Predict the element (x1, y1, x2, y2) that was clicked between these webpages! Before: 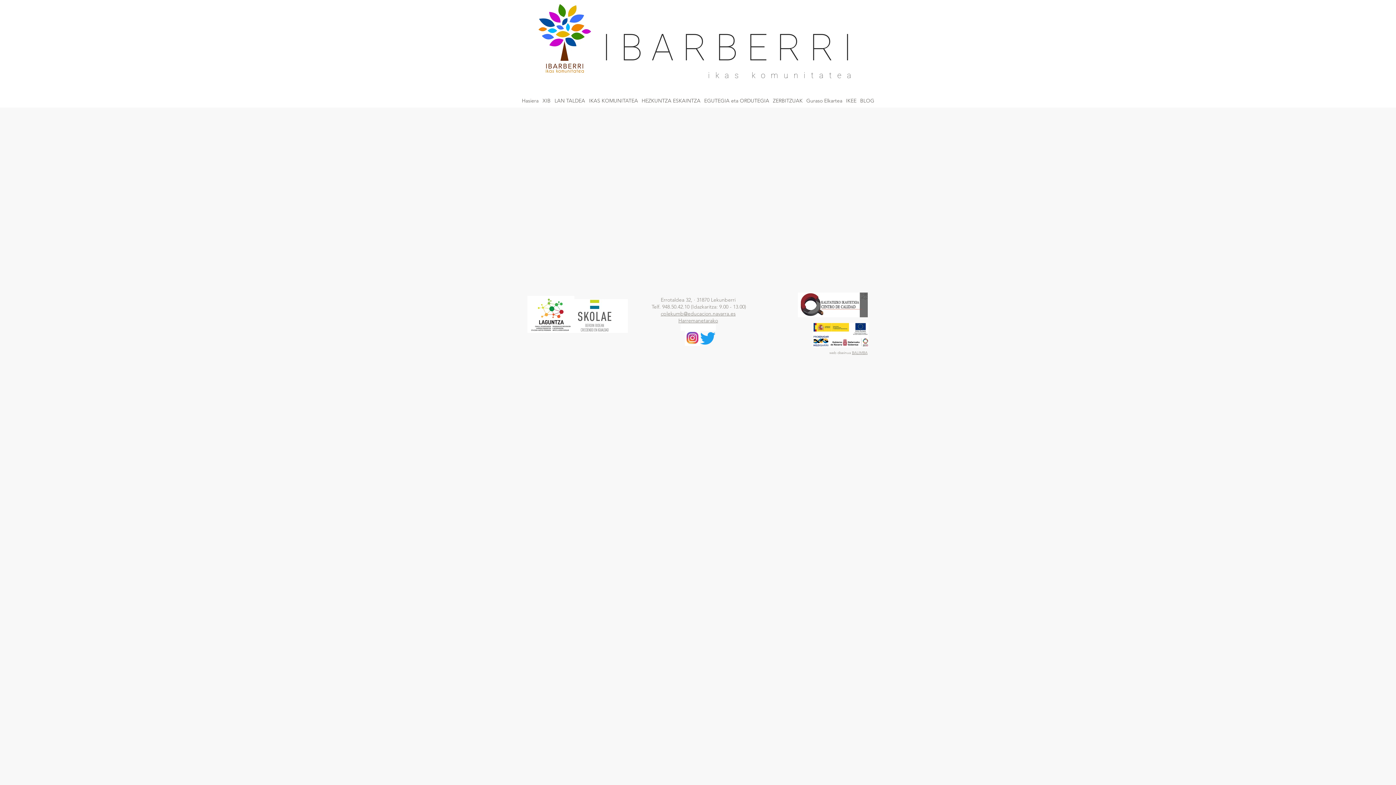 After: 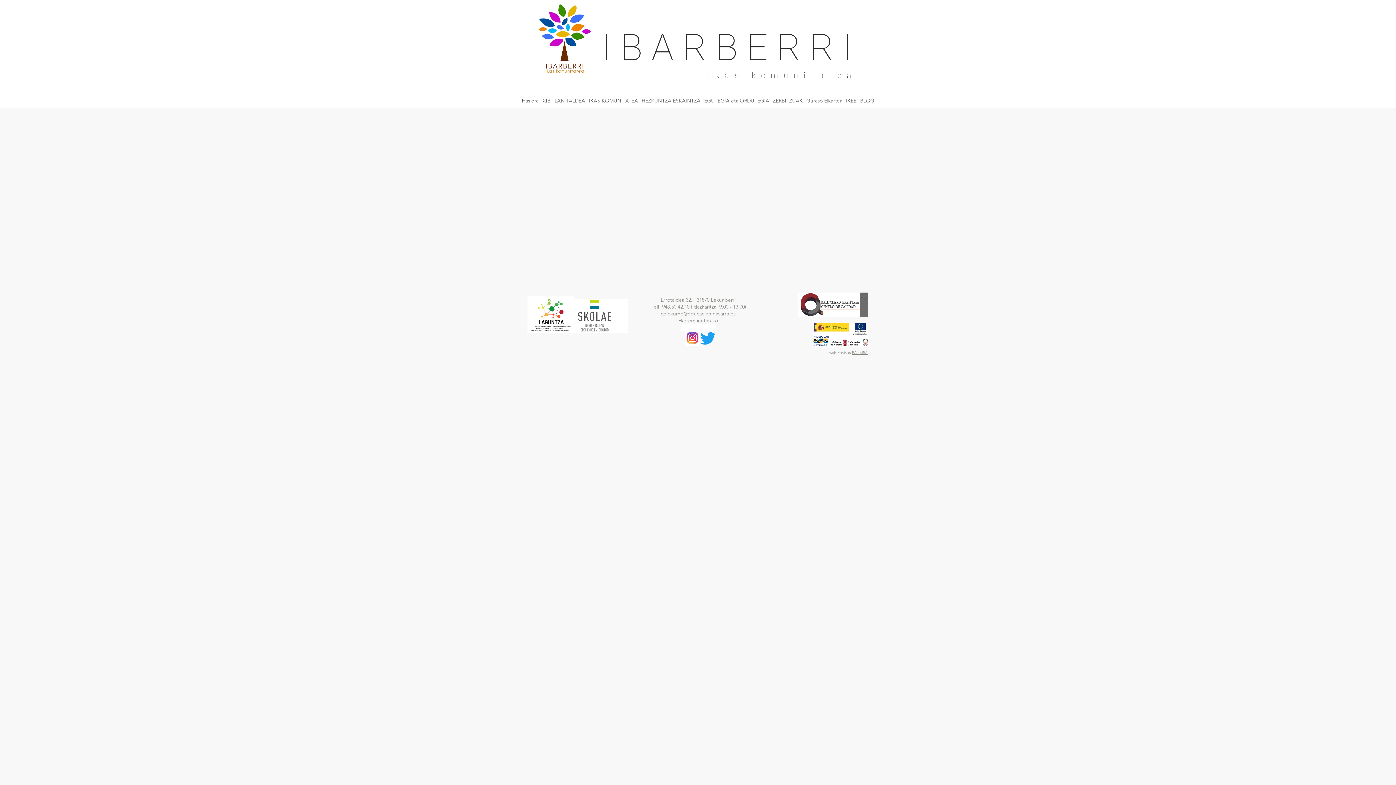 Action: bbox: (685, 330, 700, 346) label: descargar